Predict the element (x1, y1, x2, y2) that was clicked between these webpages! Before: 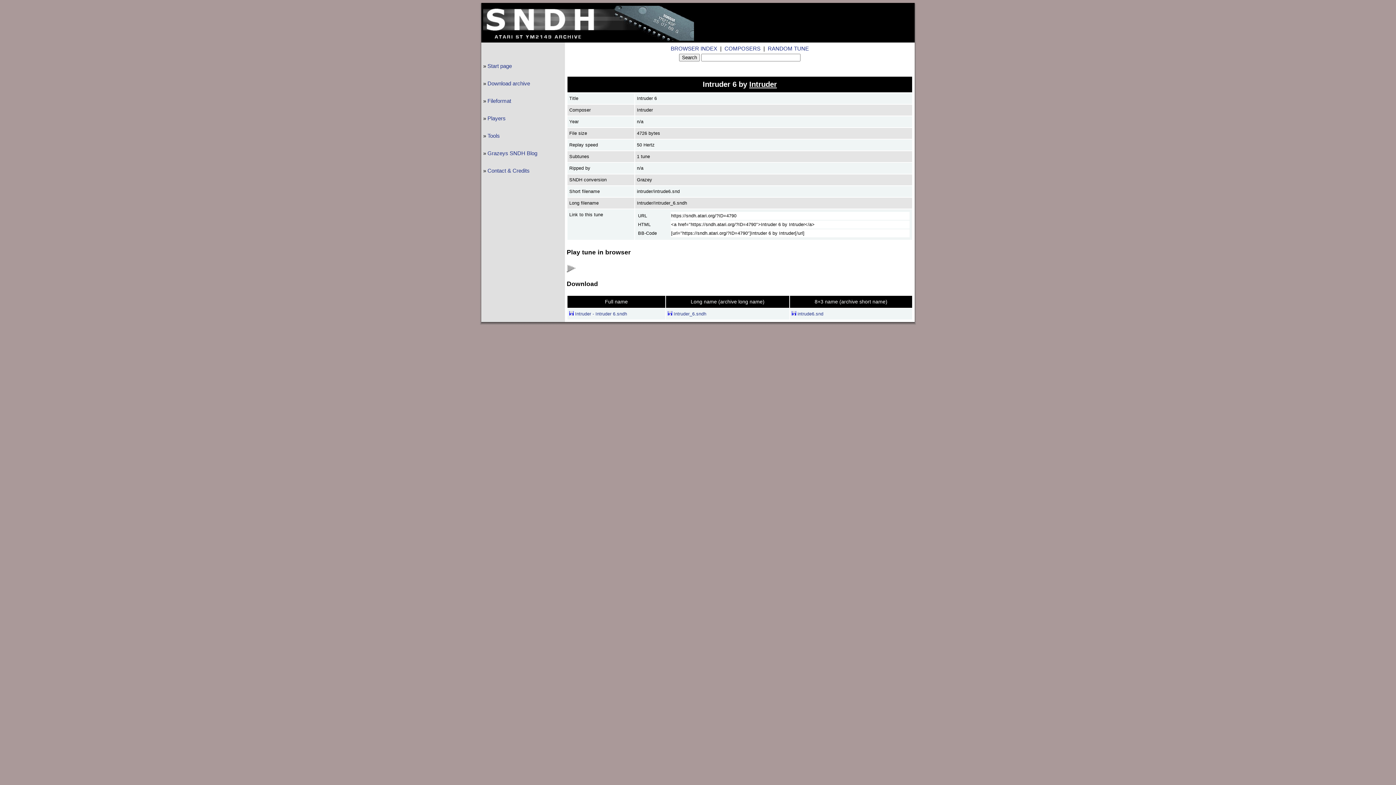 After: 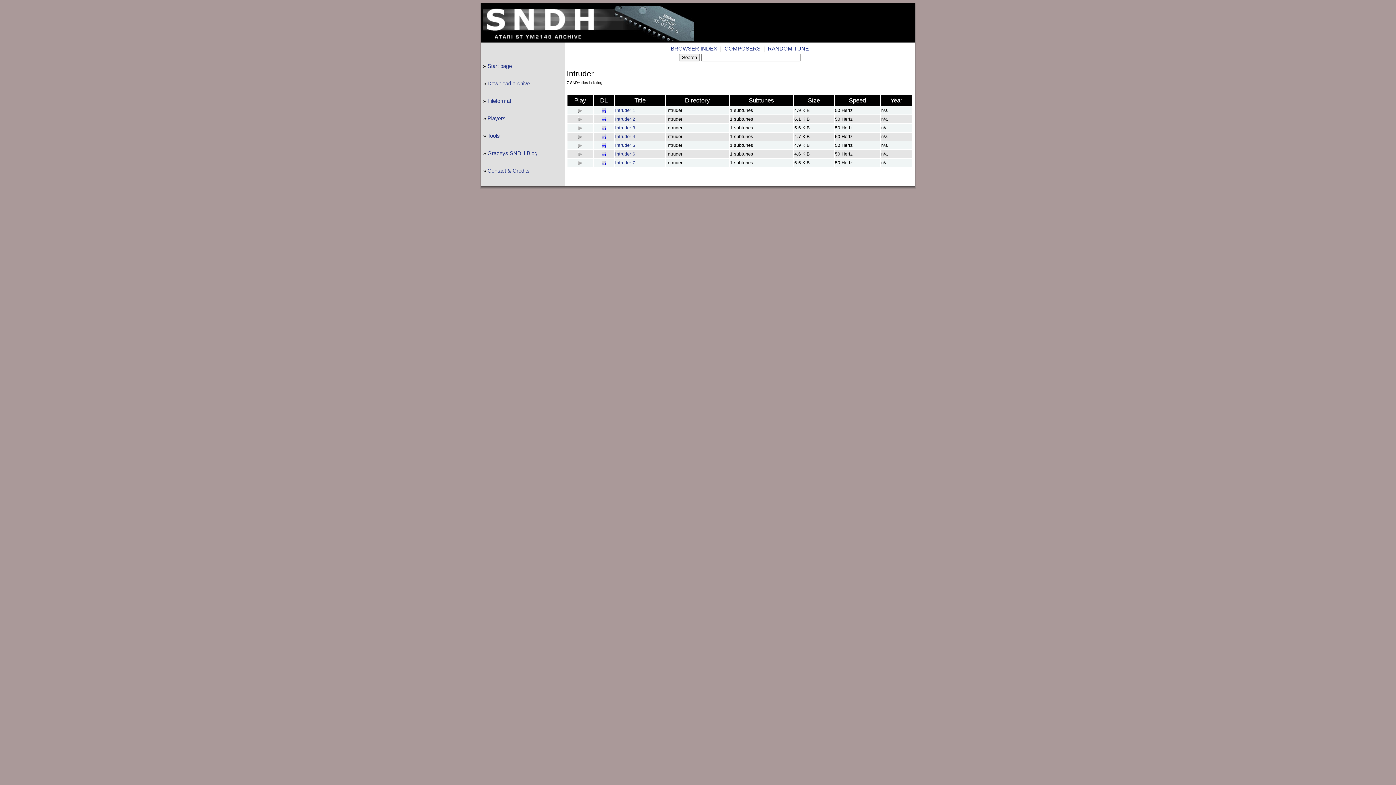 Action: bbox: (749, 80, 777, 88) label: Intruder